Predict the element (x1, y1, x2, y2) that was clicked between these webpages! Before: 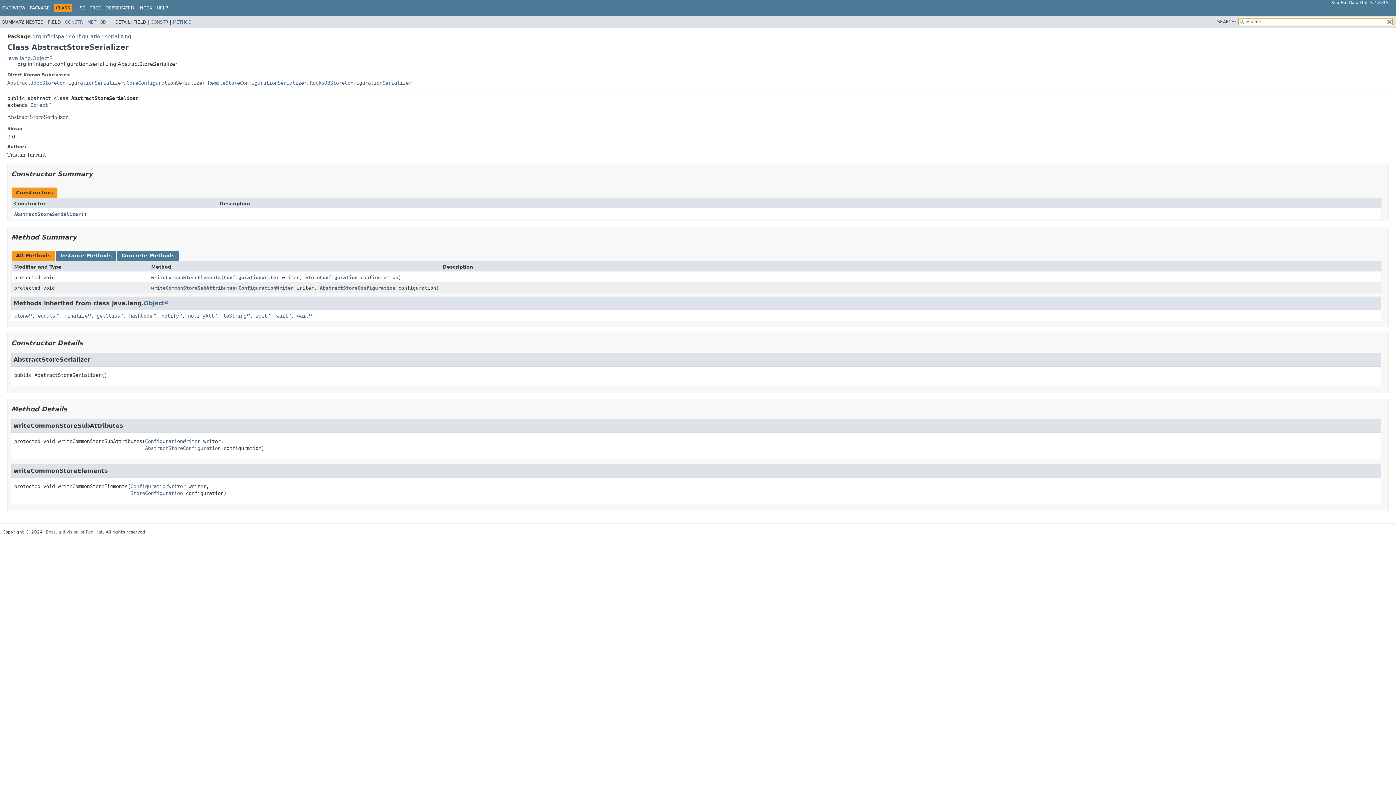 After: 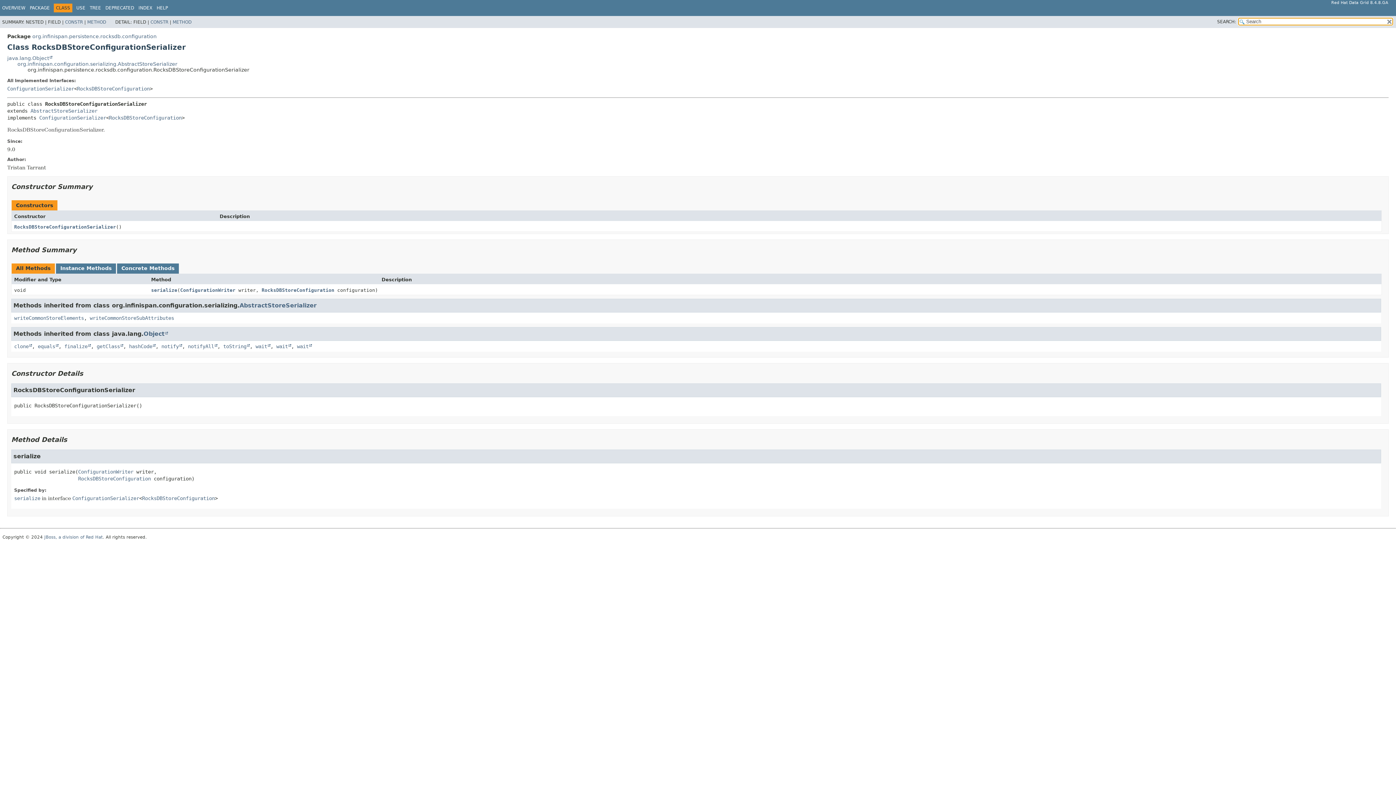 Action: label: RocksDBStoreConfigurationSerializer bbox: (309, 79, 411, 85)